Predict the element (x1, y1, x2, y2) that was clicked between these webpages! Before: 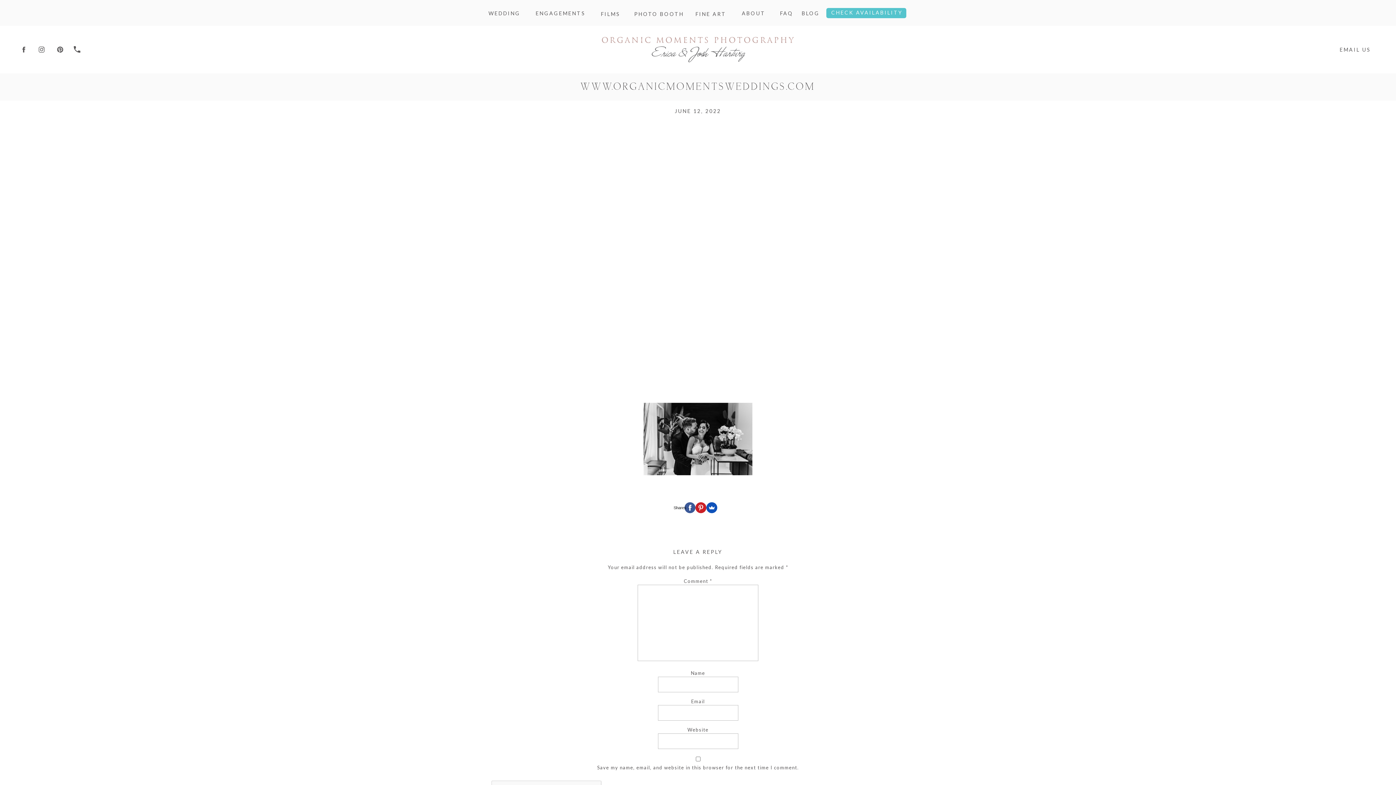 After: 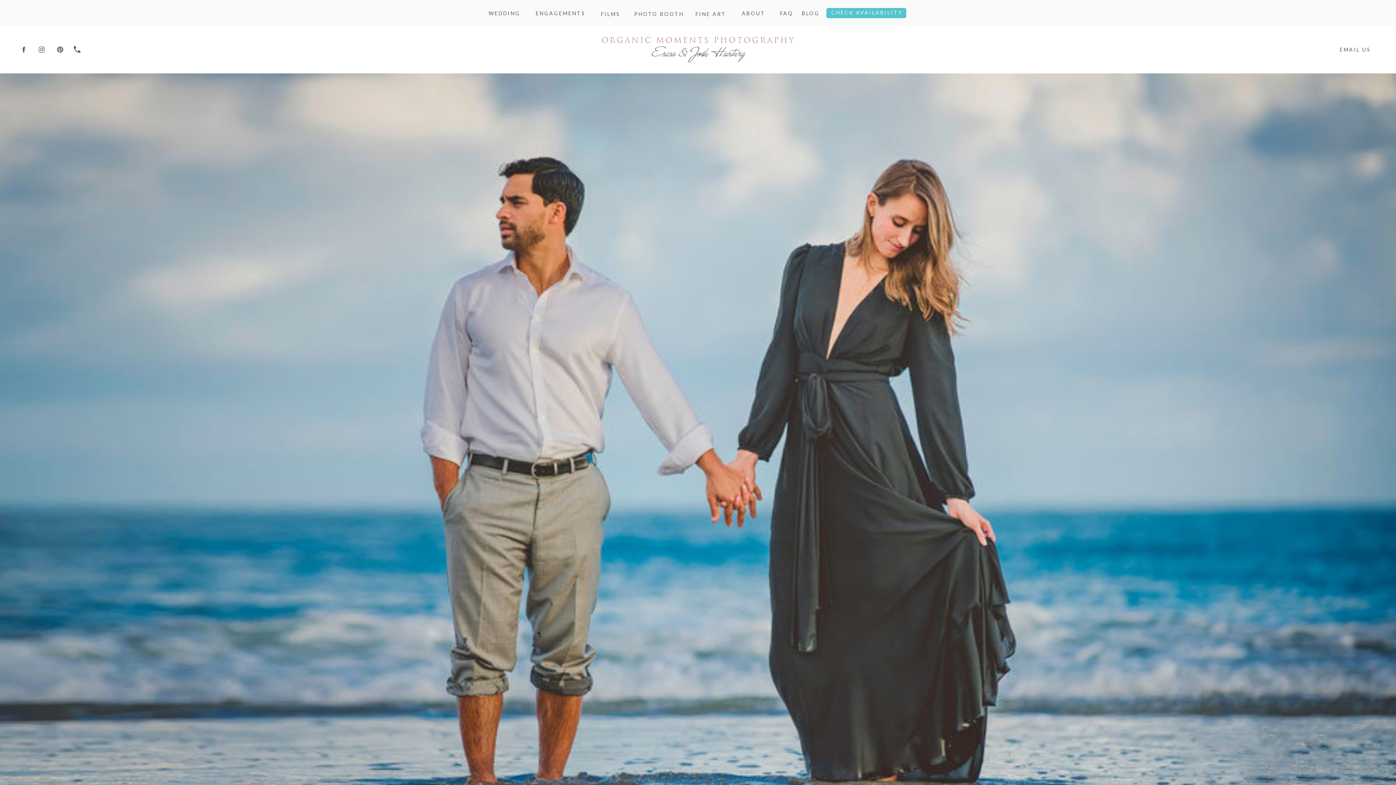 Action: bbox: (531, 9, 589, 16) label: ENGAGEMENTS
